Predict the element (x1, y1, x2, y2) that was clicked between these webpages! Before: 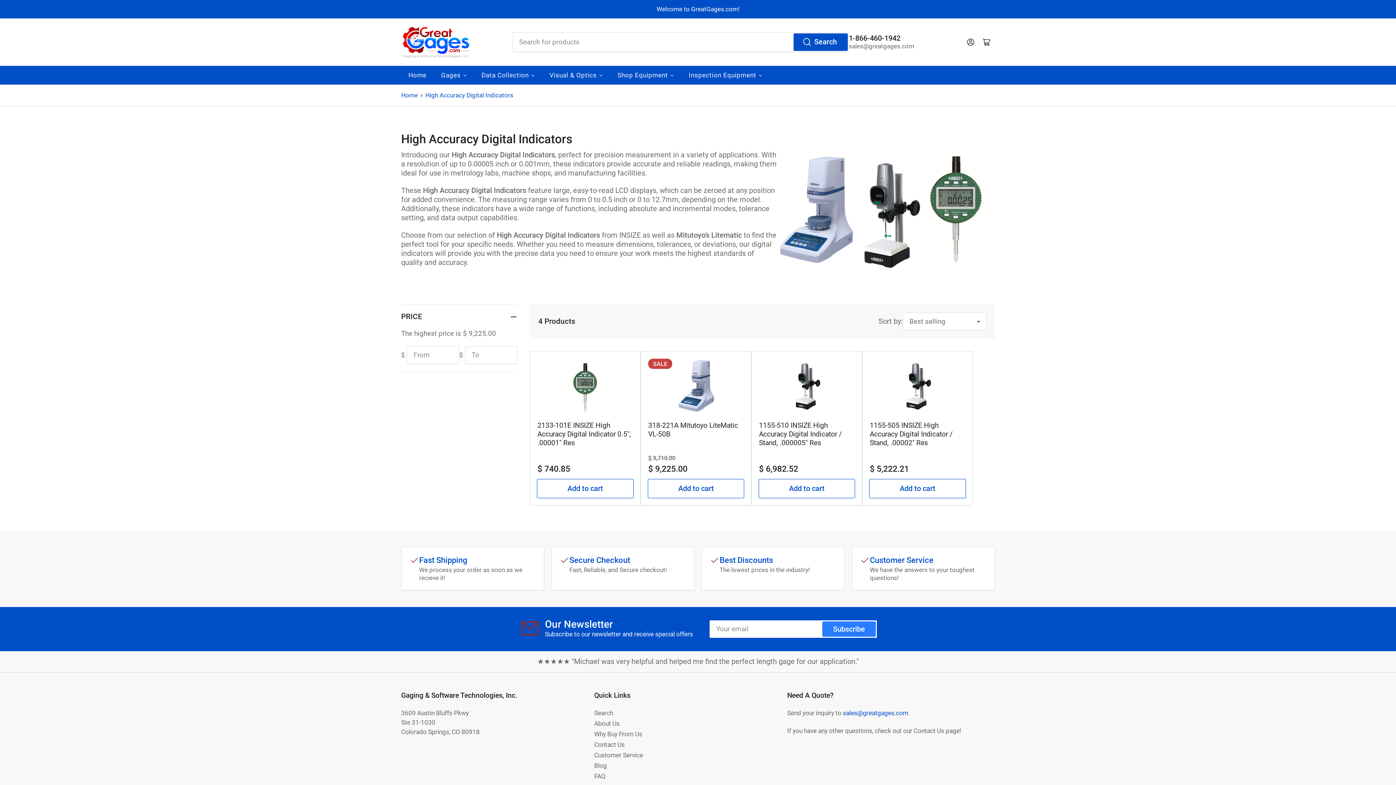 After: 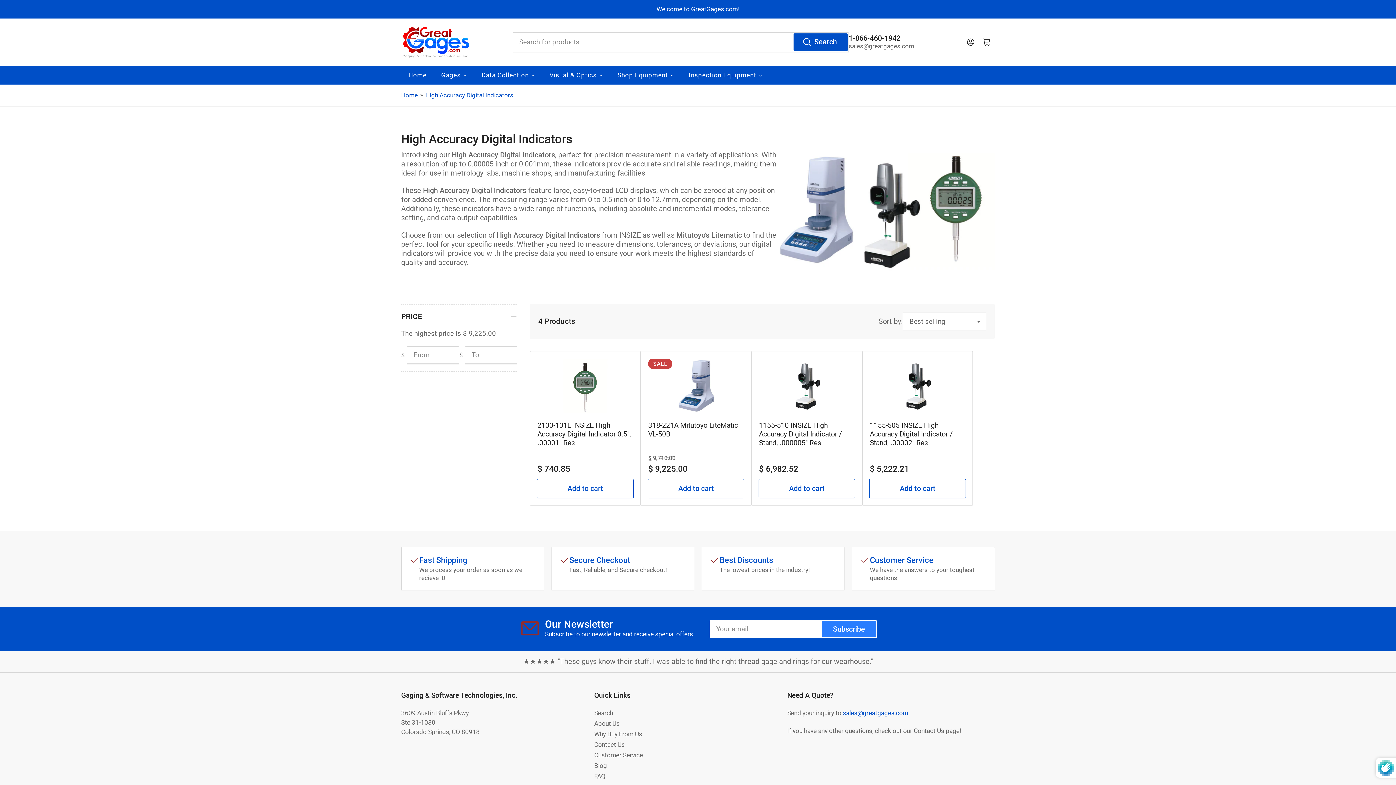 Action: label: Subscribe bbox: (822, 622, 875, 636)